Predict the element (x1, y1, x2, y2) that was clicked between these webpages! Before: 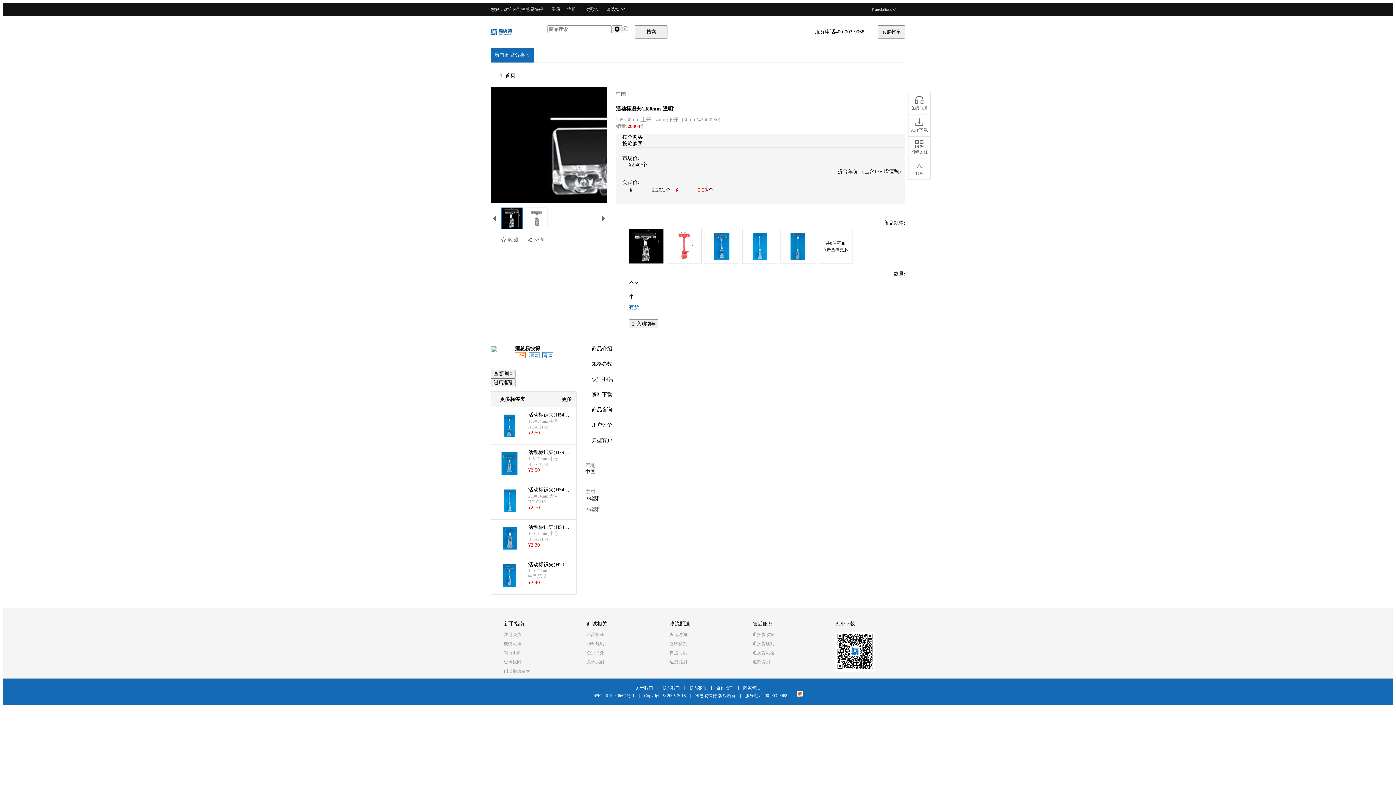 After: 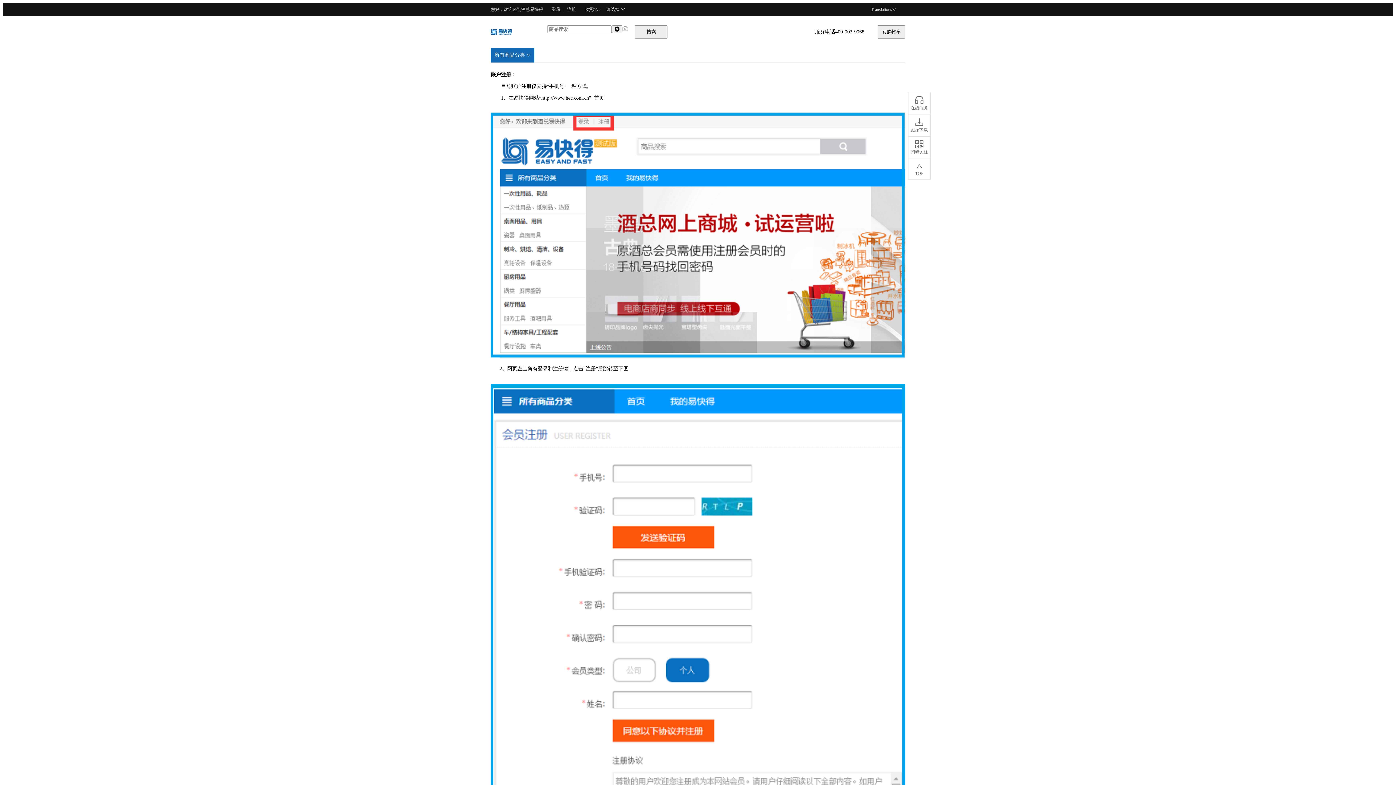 Action: label: 门店会员登录 bbox: (504, 668, 573, 674)